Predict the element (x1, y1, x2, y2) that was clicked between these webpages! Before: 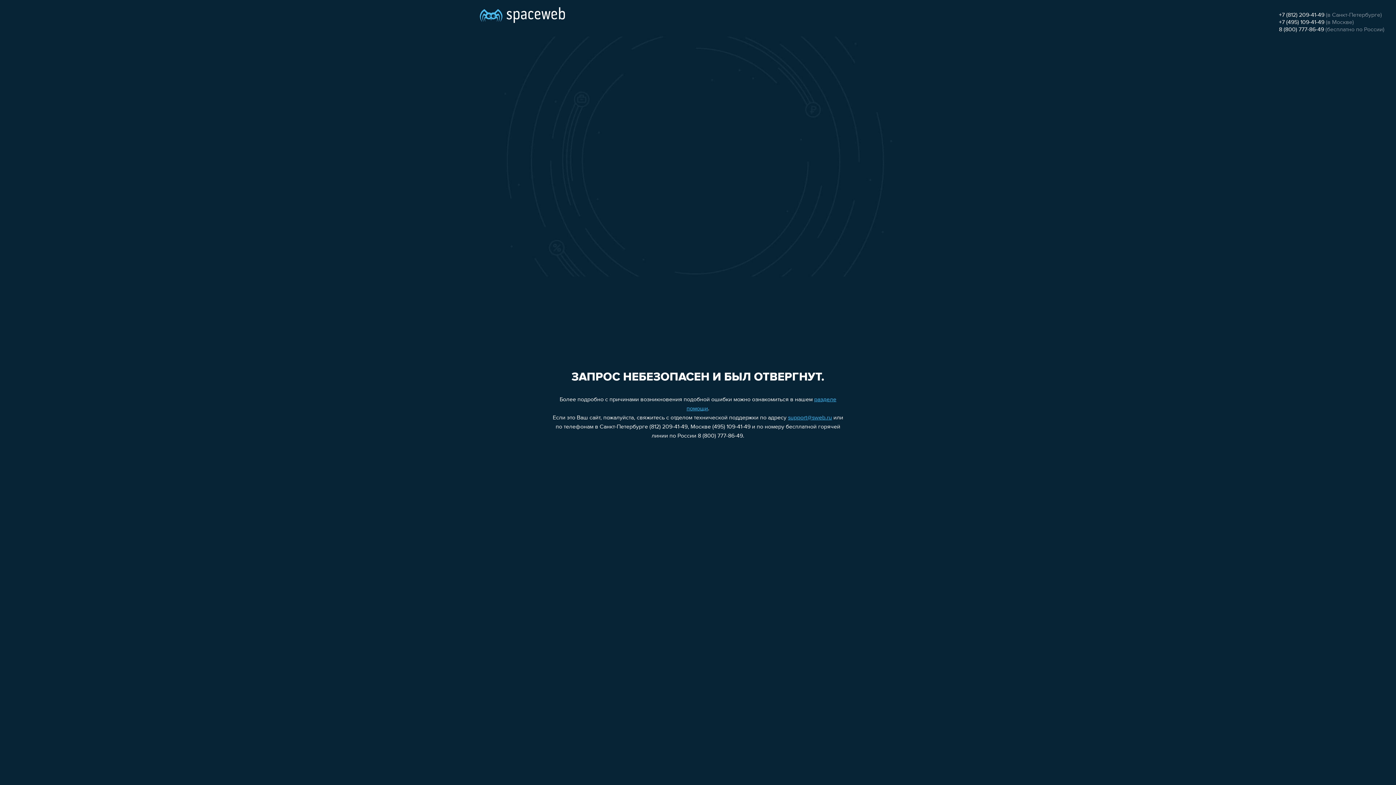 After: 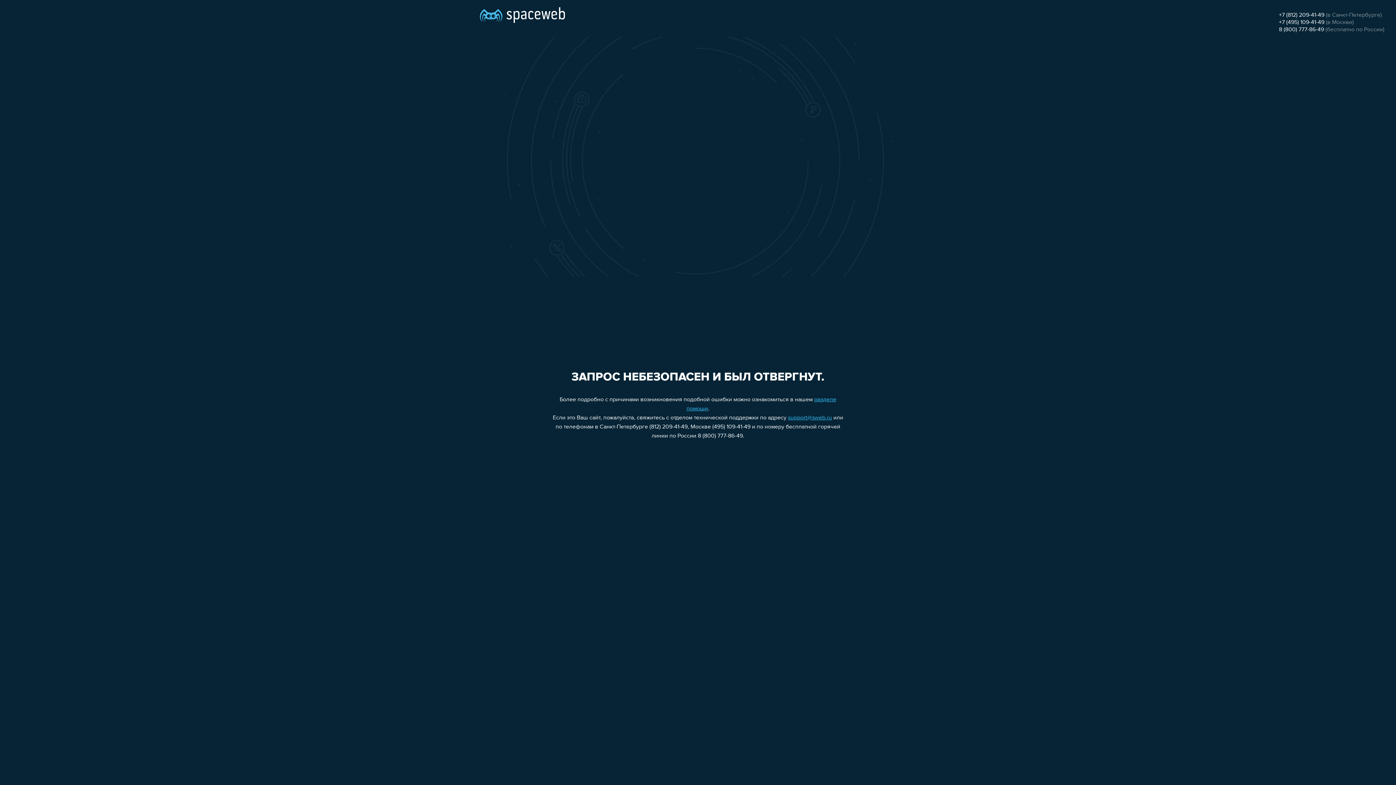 Action: label: +7 (812) 209-41-49 bbox: (1279, 12, 1324, 18)